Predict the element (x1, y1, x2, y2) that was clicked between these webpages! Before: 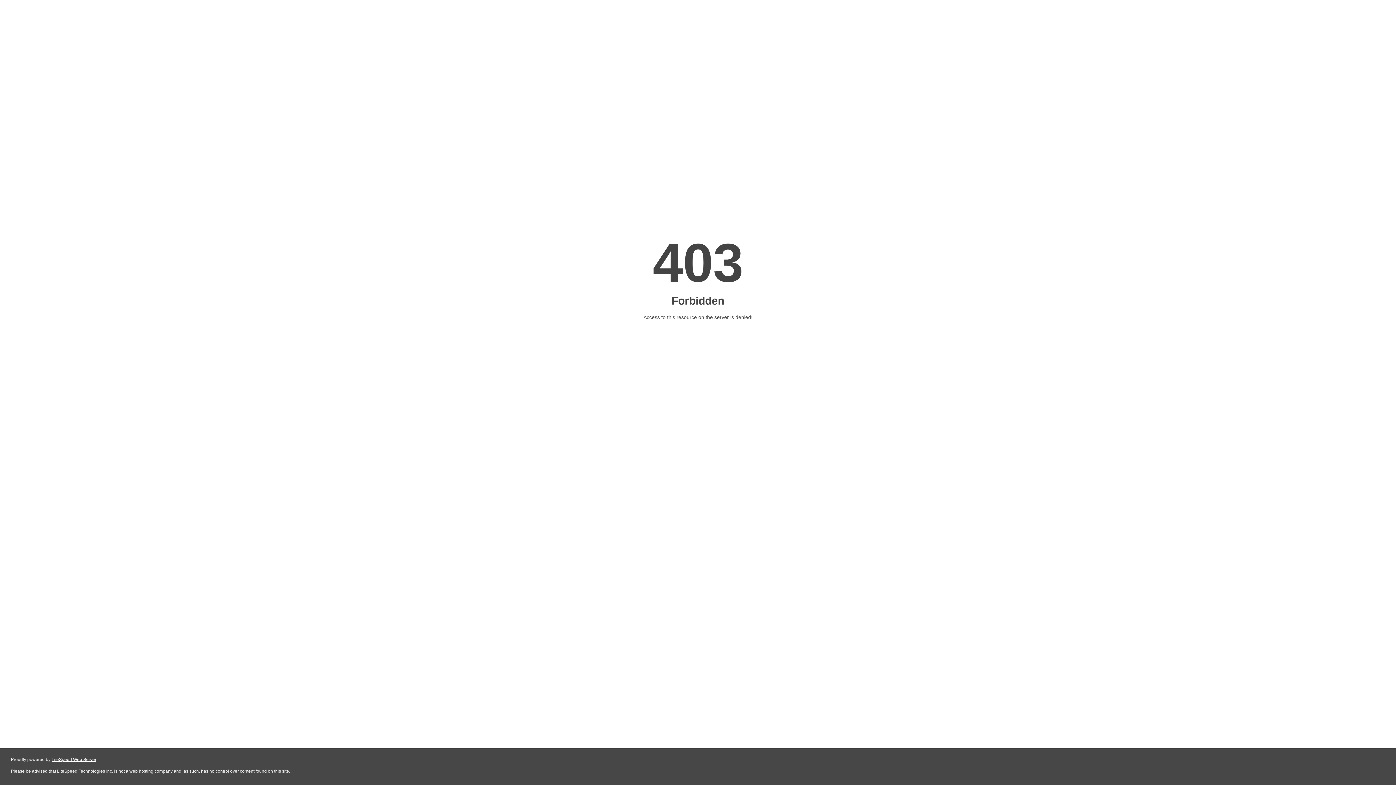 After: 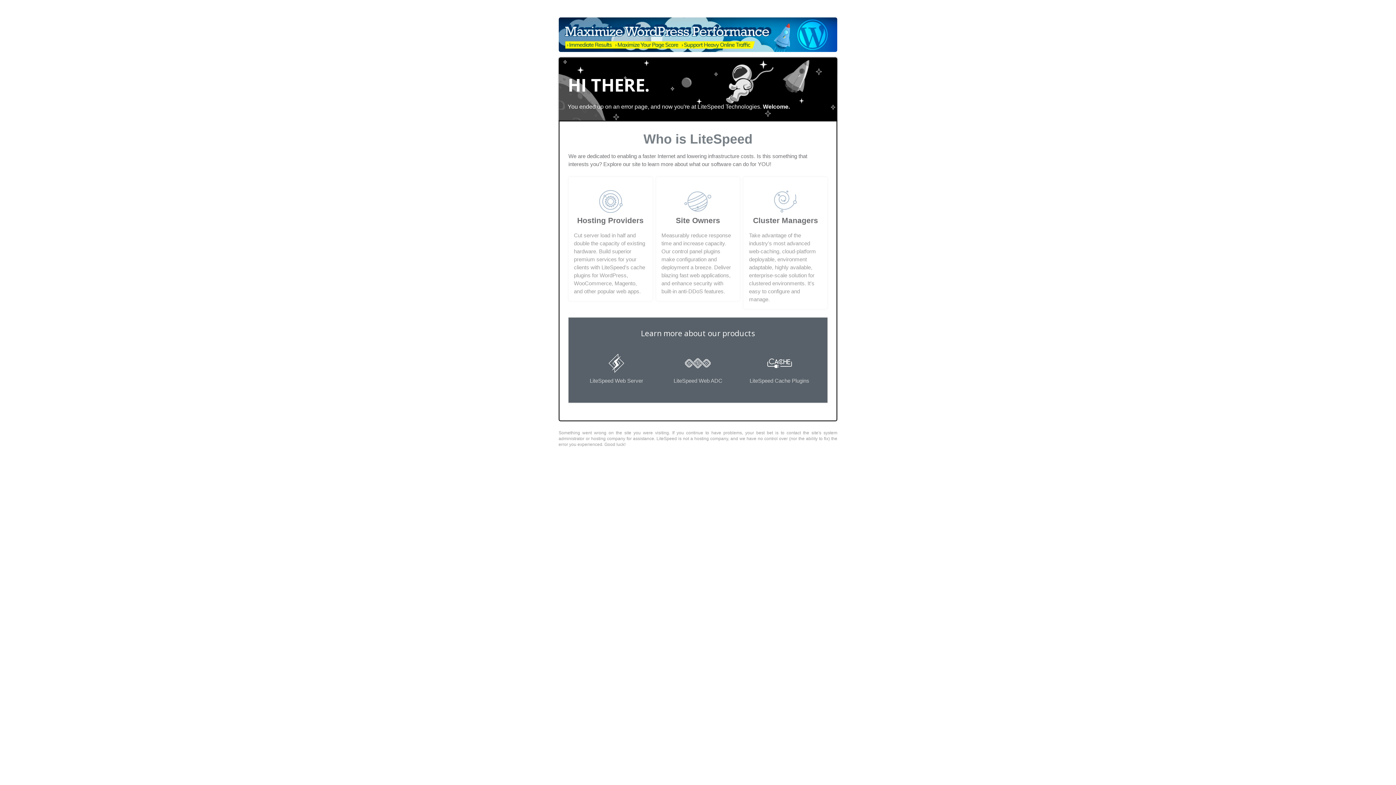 Action: label: LiteSpeed Web Server bbox: (51, 757, 96, 762)